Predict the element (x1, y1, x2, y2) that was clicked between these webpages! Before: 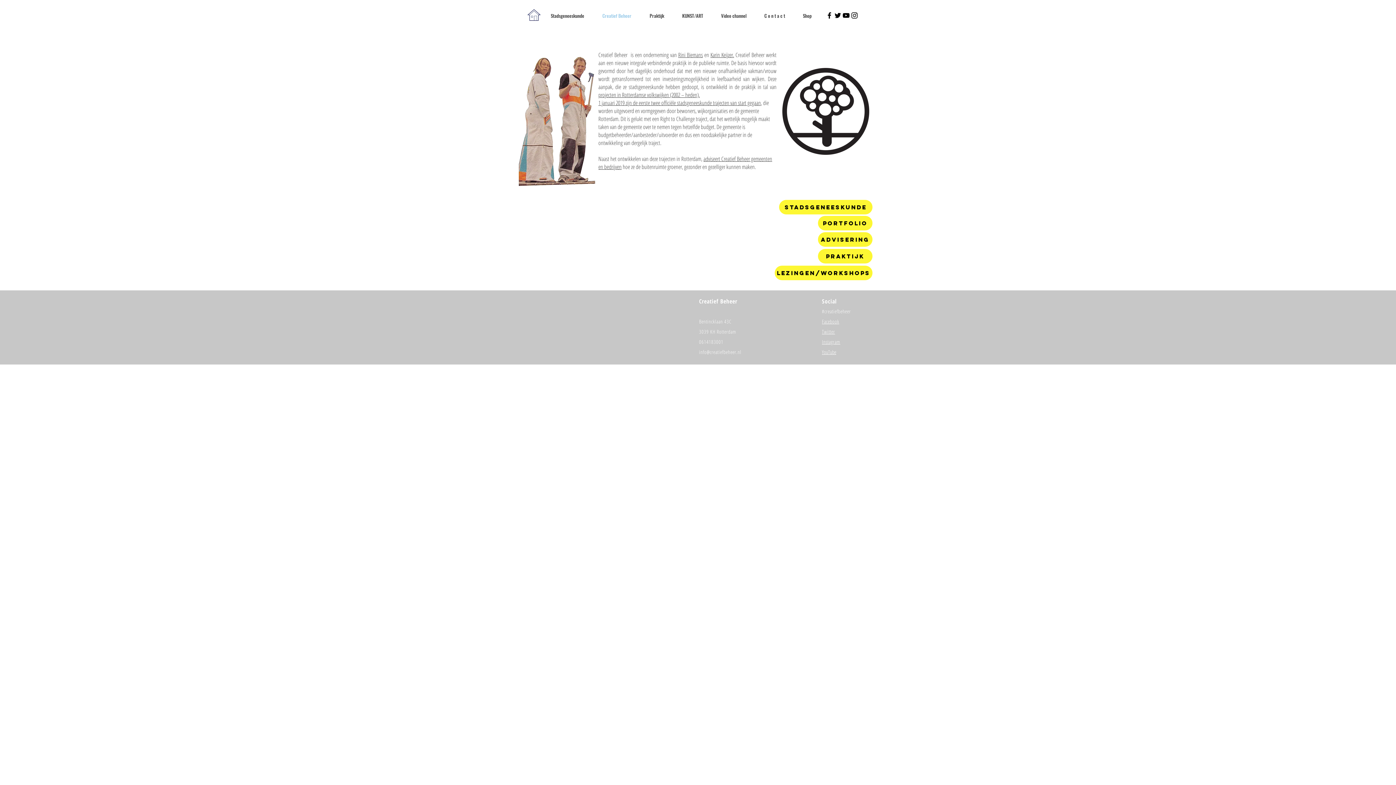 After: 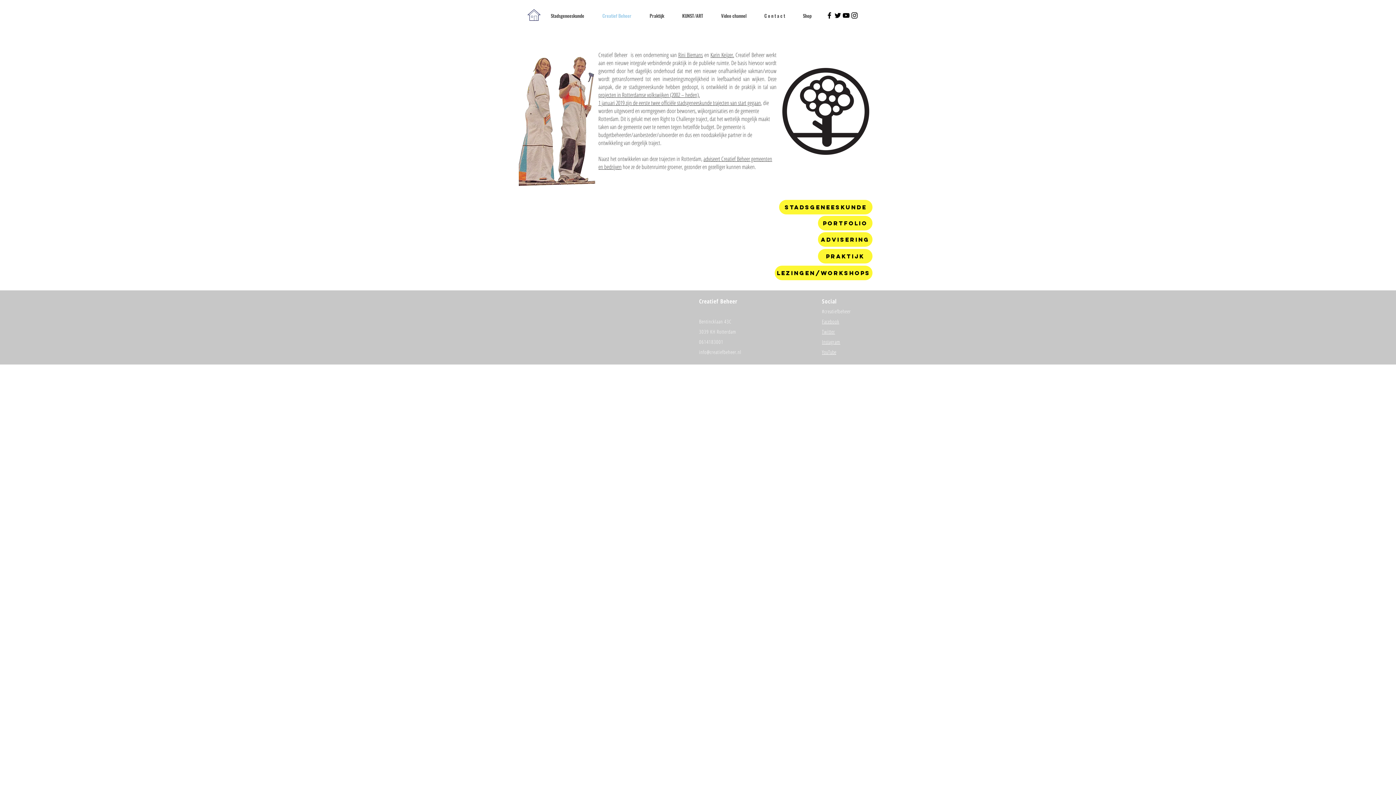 Action: bbox: (822, 348, 836, 355) label: YouTube